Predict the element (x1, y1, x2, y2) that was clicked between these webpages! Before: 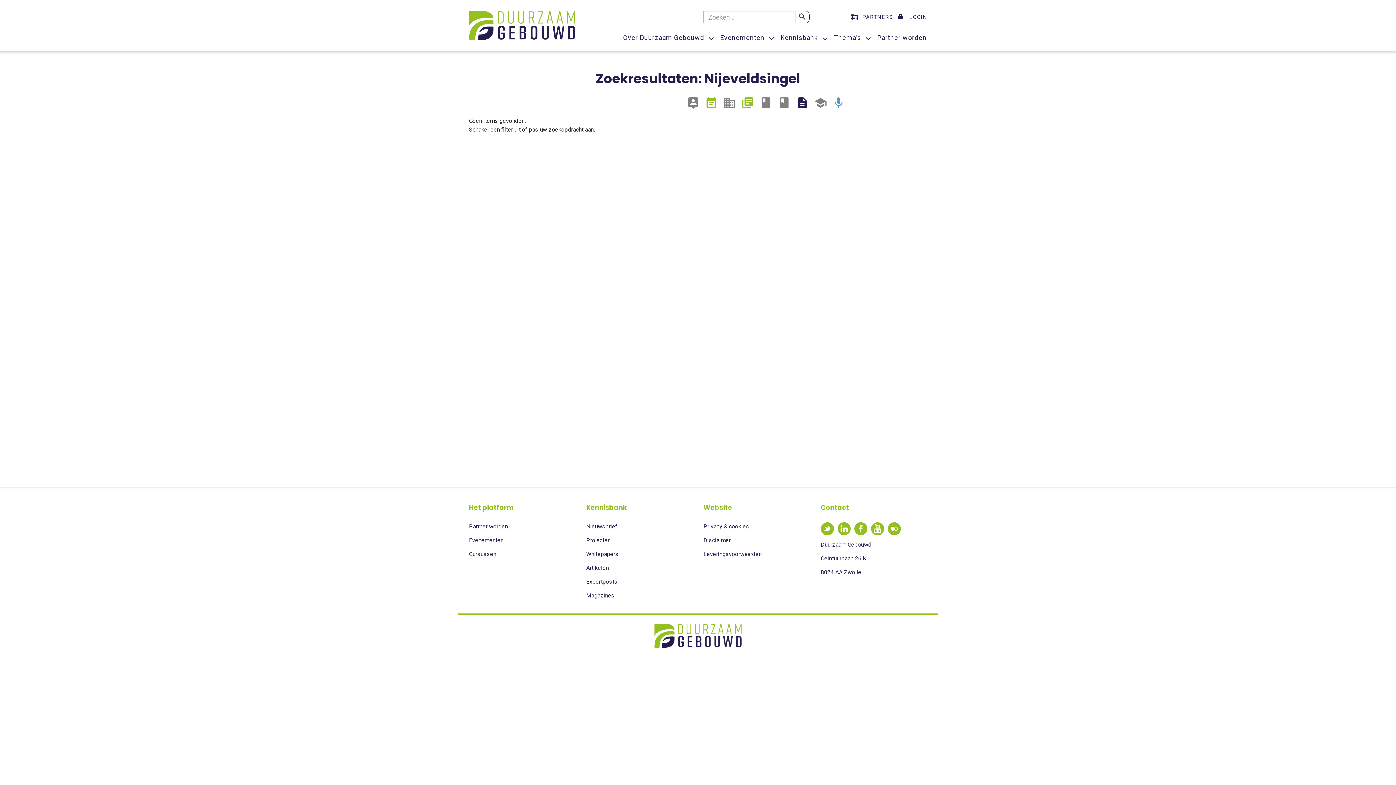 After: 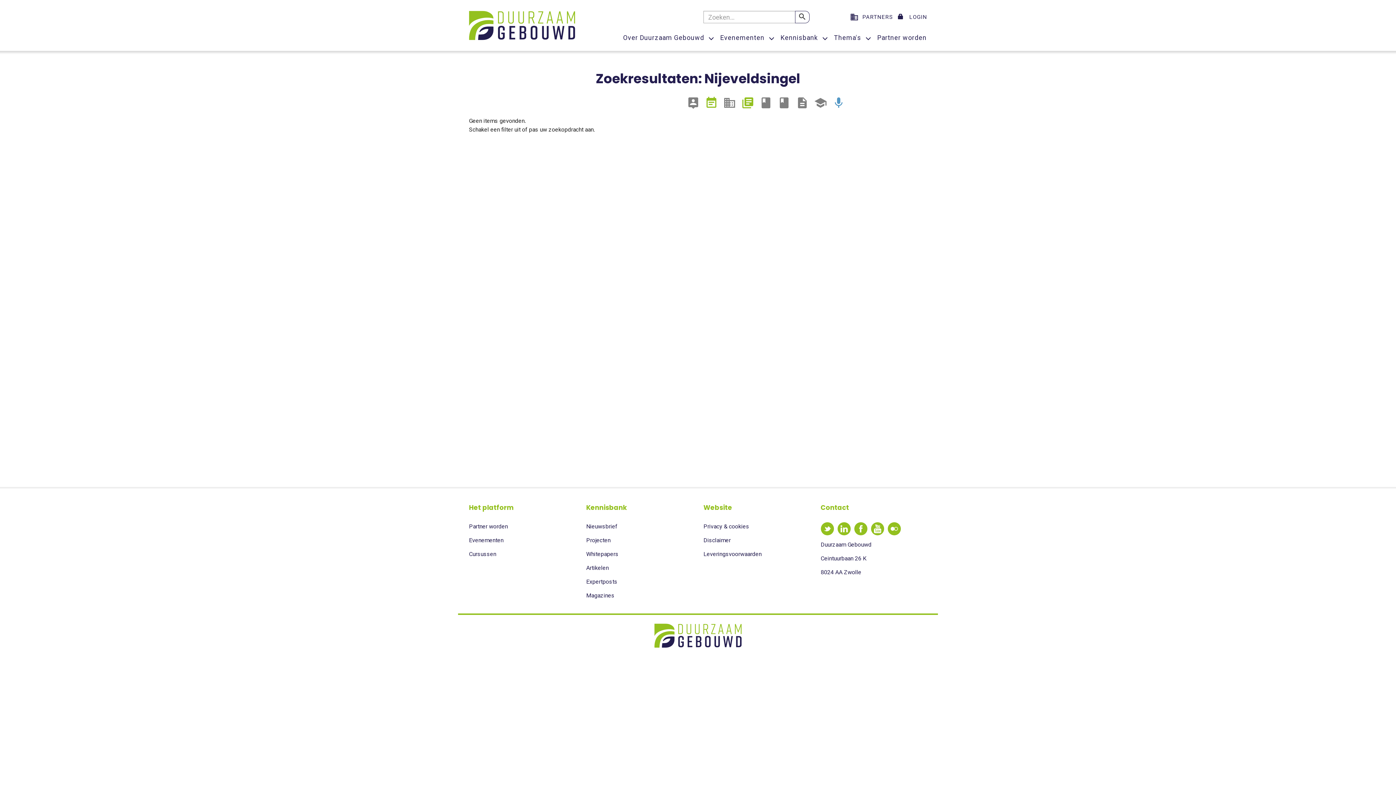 Action: label: description bbox: (796, 95, 809, 108)